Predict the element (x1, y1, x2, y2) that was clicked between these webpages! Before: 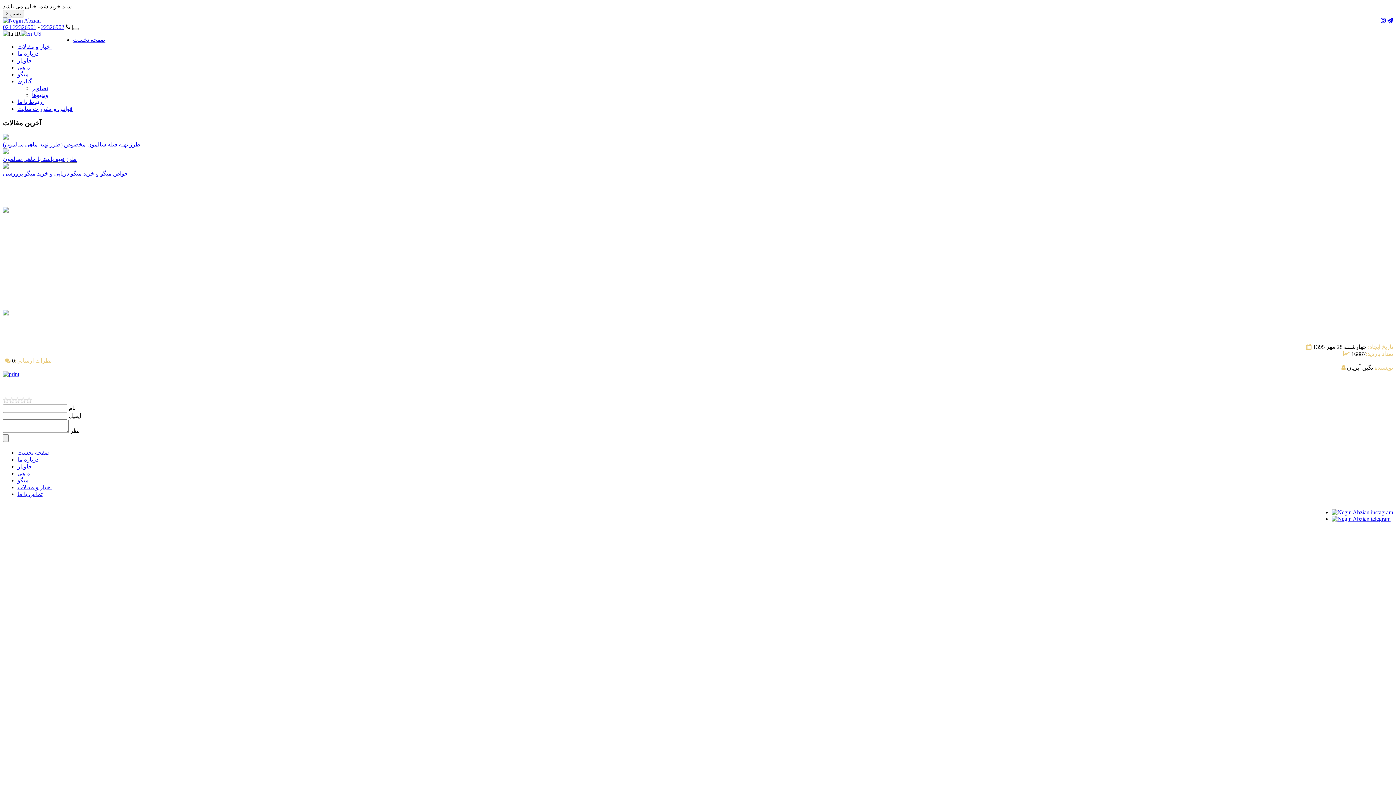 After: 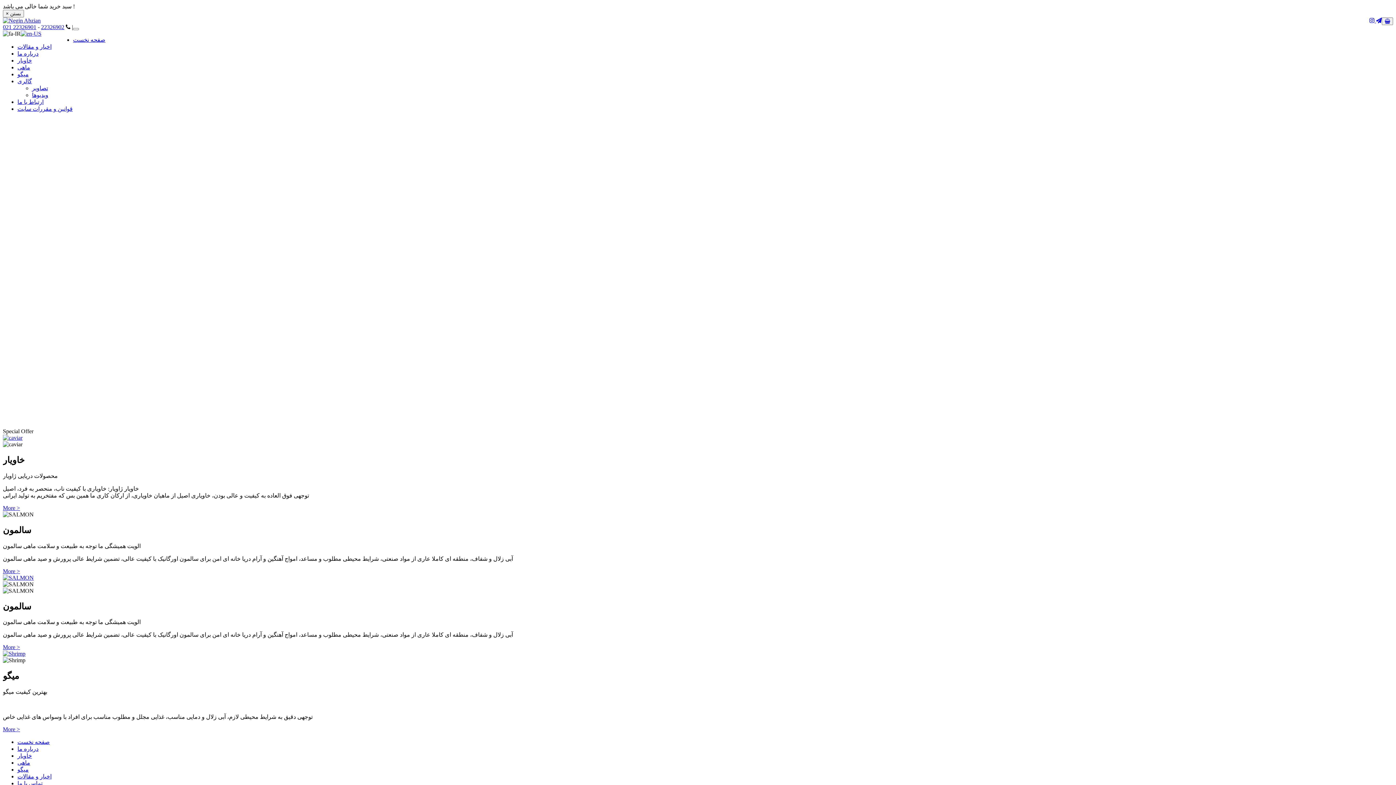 Action: label: صفحه نخست bbox: (73, 36, 105, 42)